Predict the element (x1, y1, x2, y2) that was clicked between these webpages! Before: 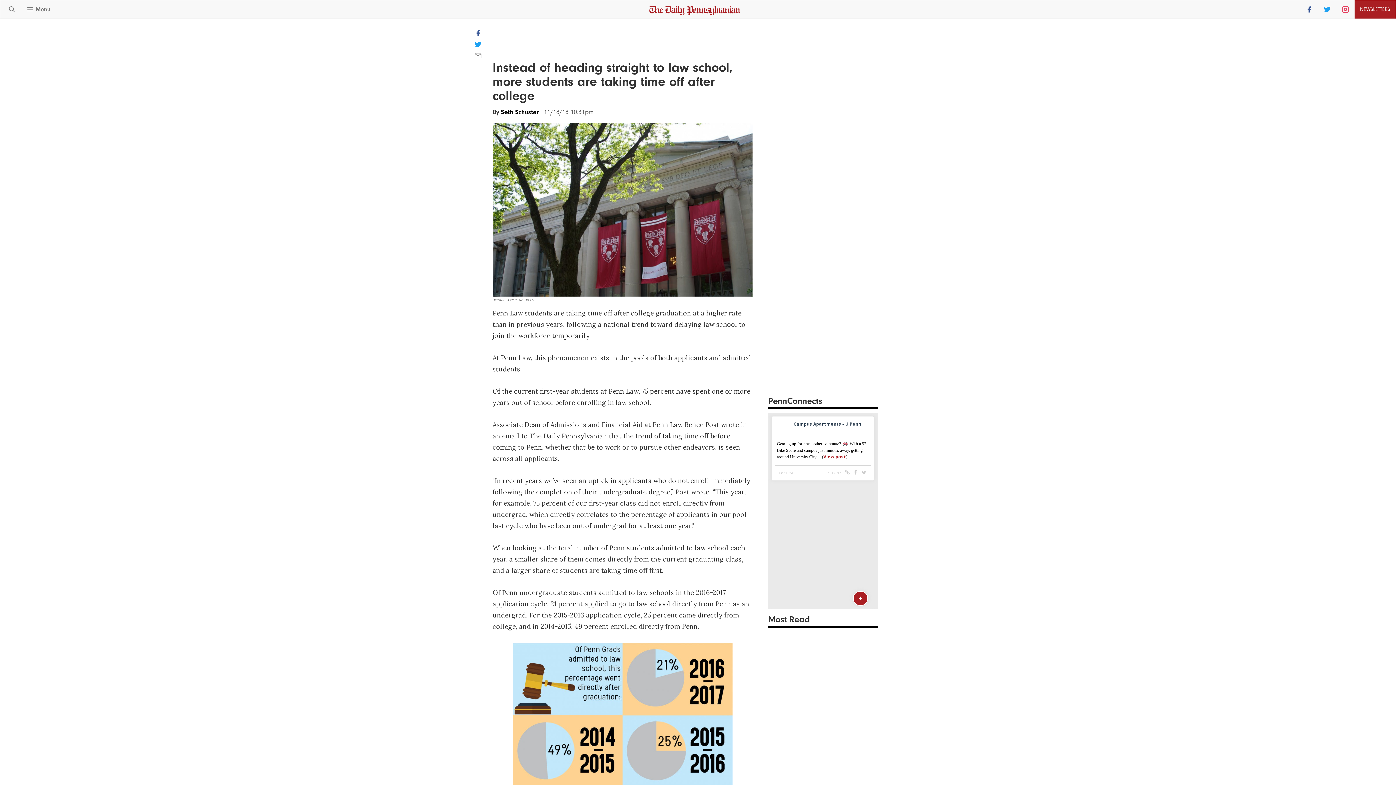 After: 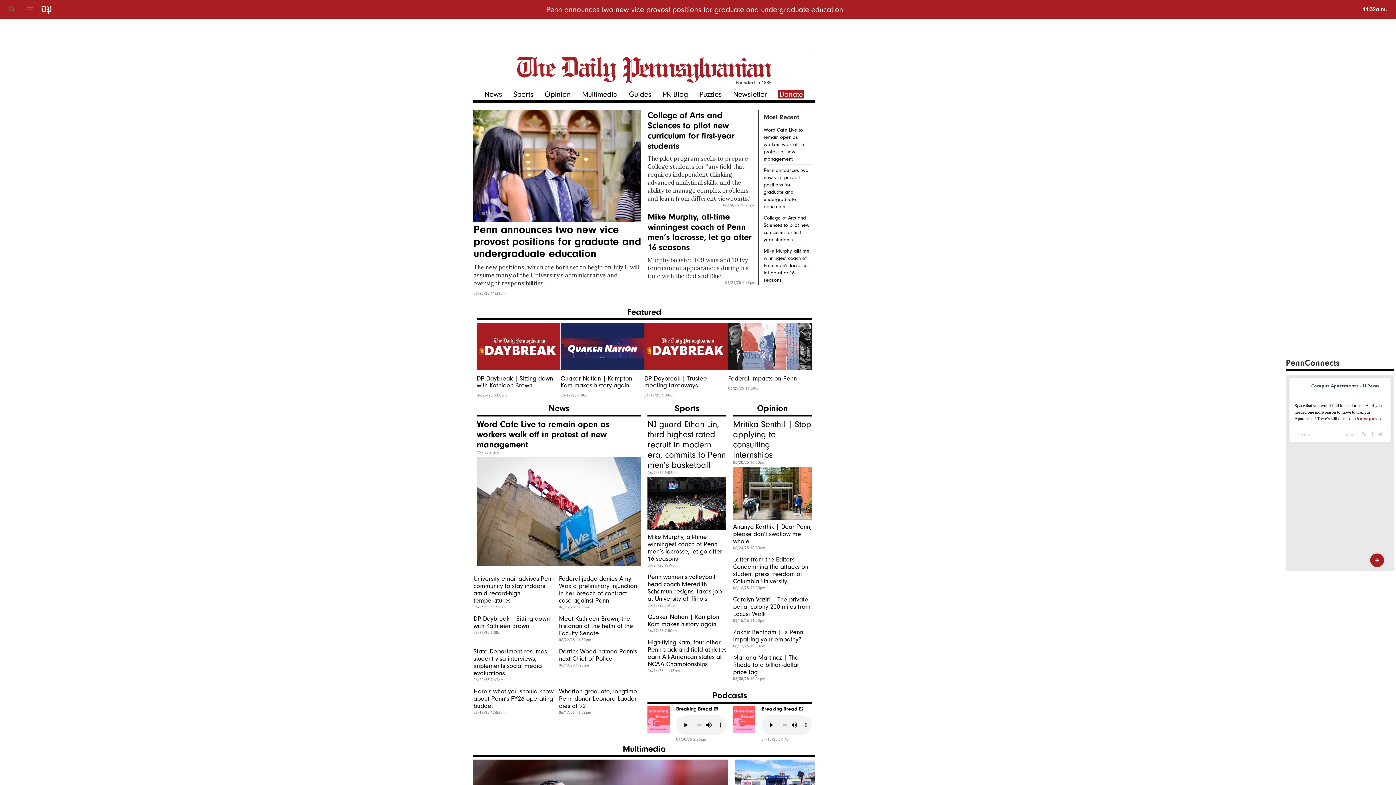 Action: bbox: (649, 6, 740, 13)